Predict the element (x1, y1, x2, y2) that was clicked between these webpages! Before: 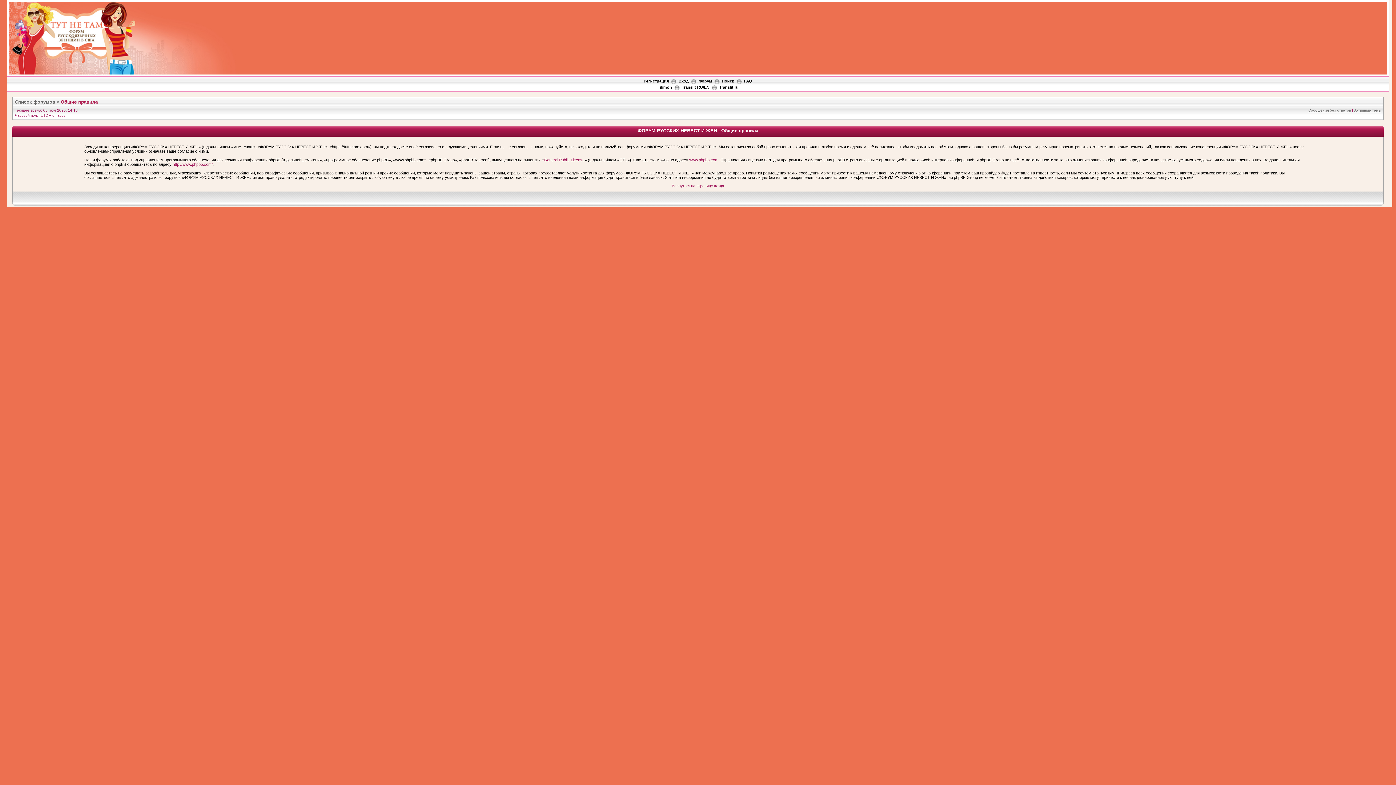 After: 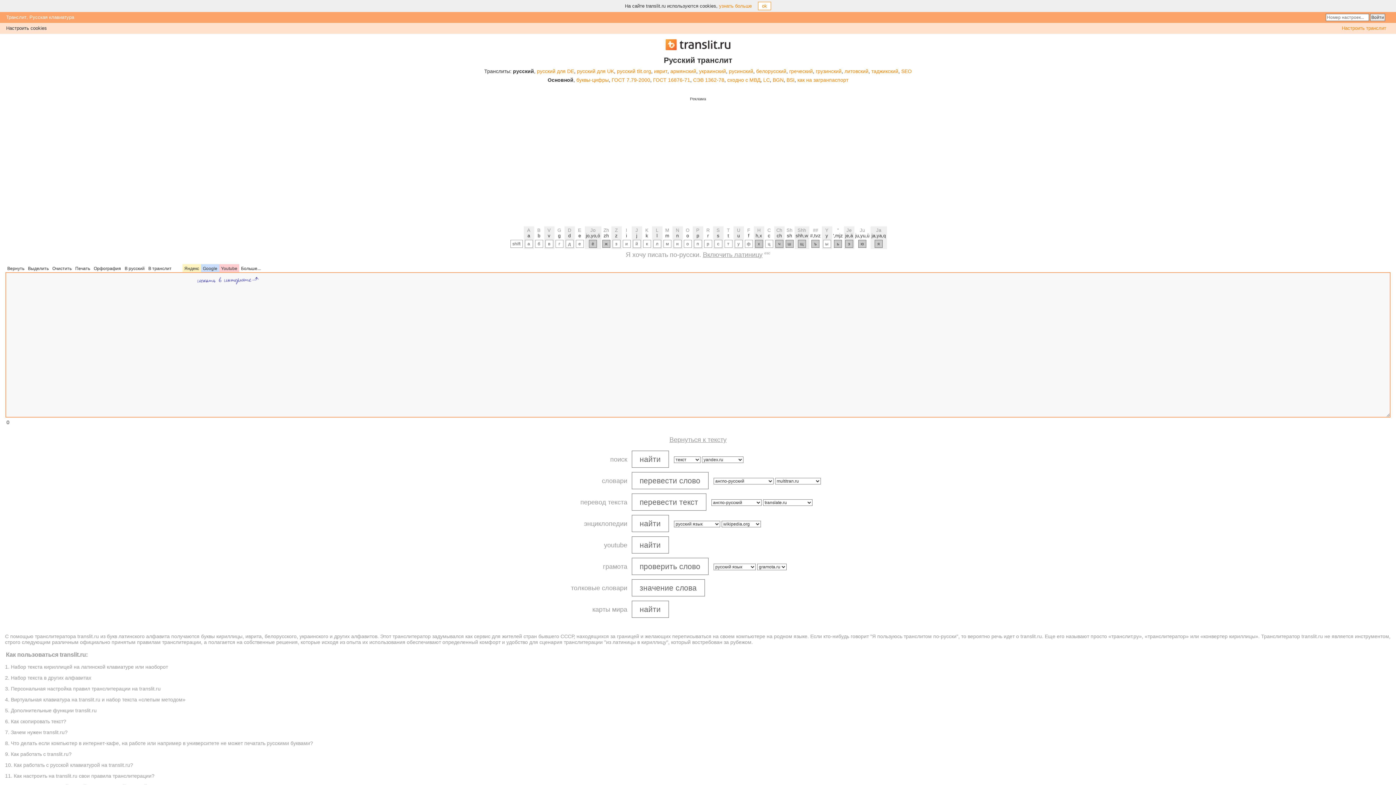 Action: label: Translit.ru bbox: (719, 85, 738, 89)